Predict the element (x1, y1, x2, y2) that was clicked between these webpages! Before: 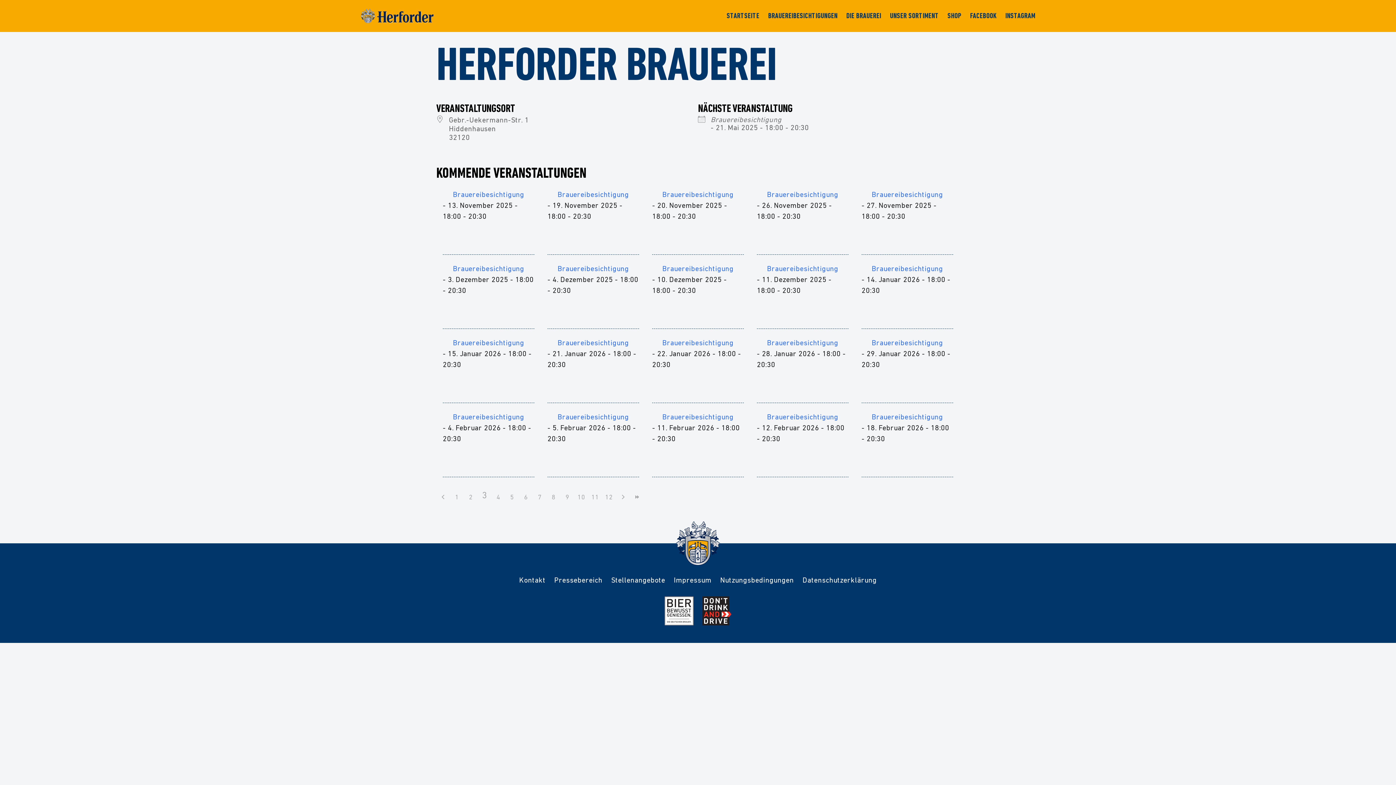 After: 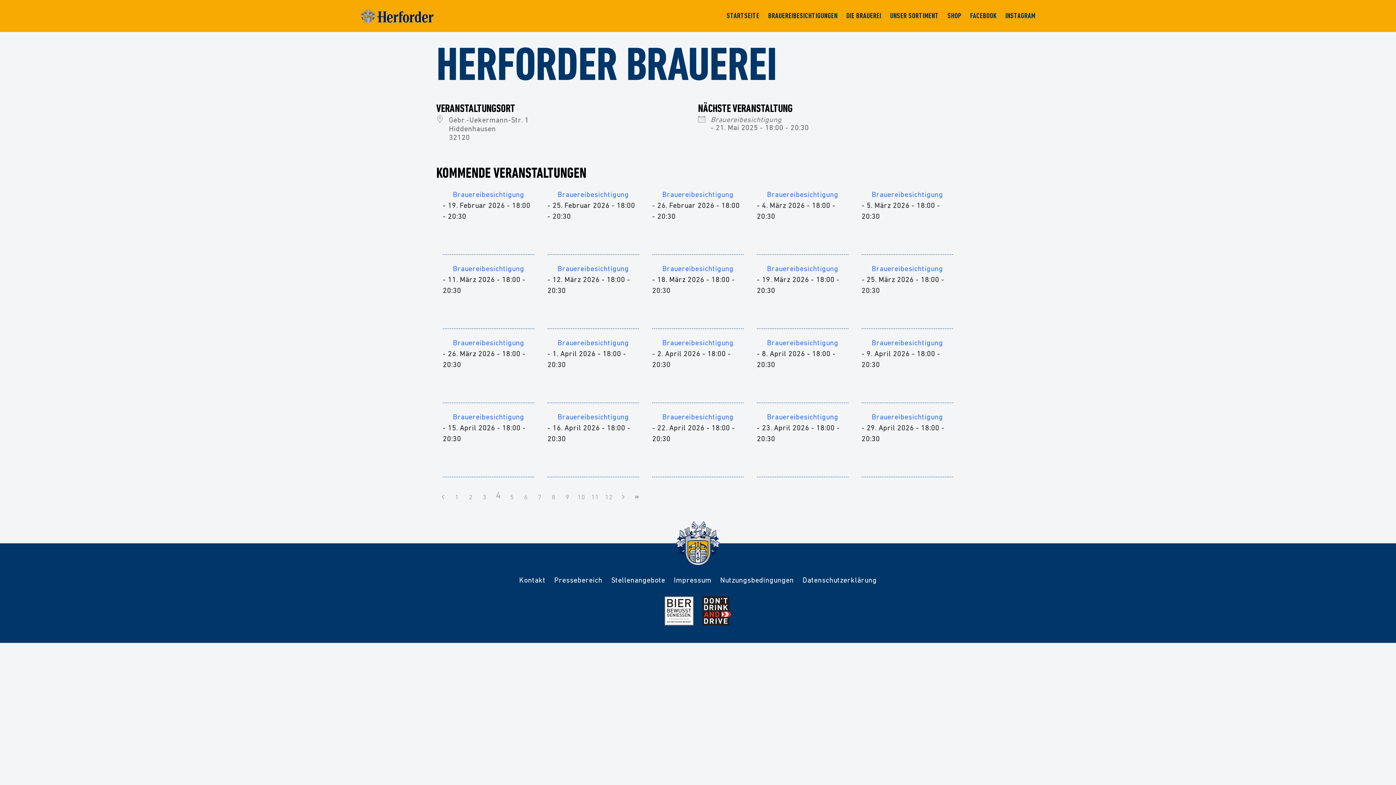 Action: label: > bbox: (616, 492, 629, 501)